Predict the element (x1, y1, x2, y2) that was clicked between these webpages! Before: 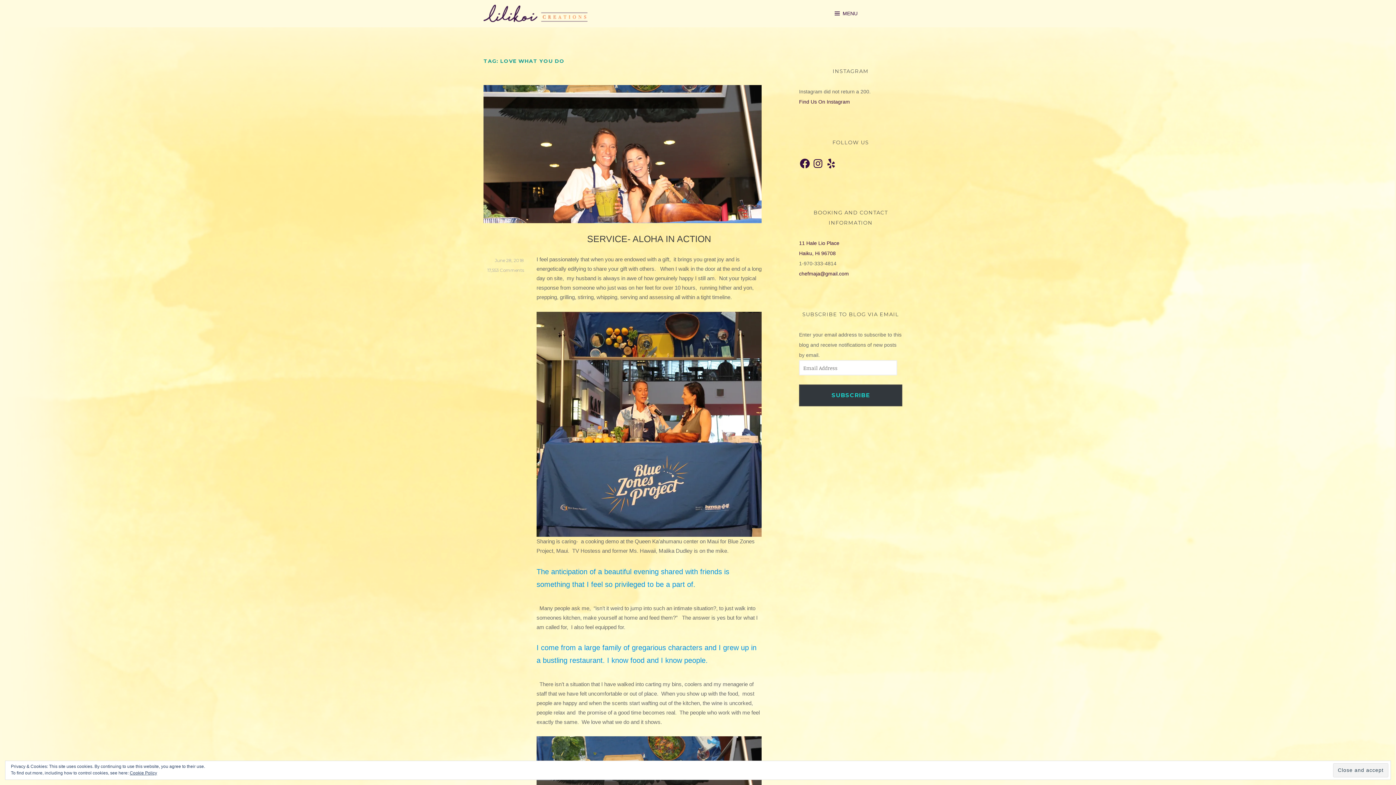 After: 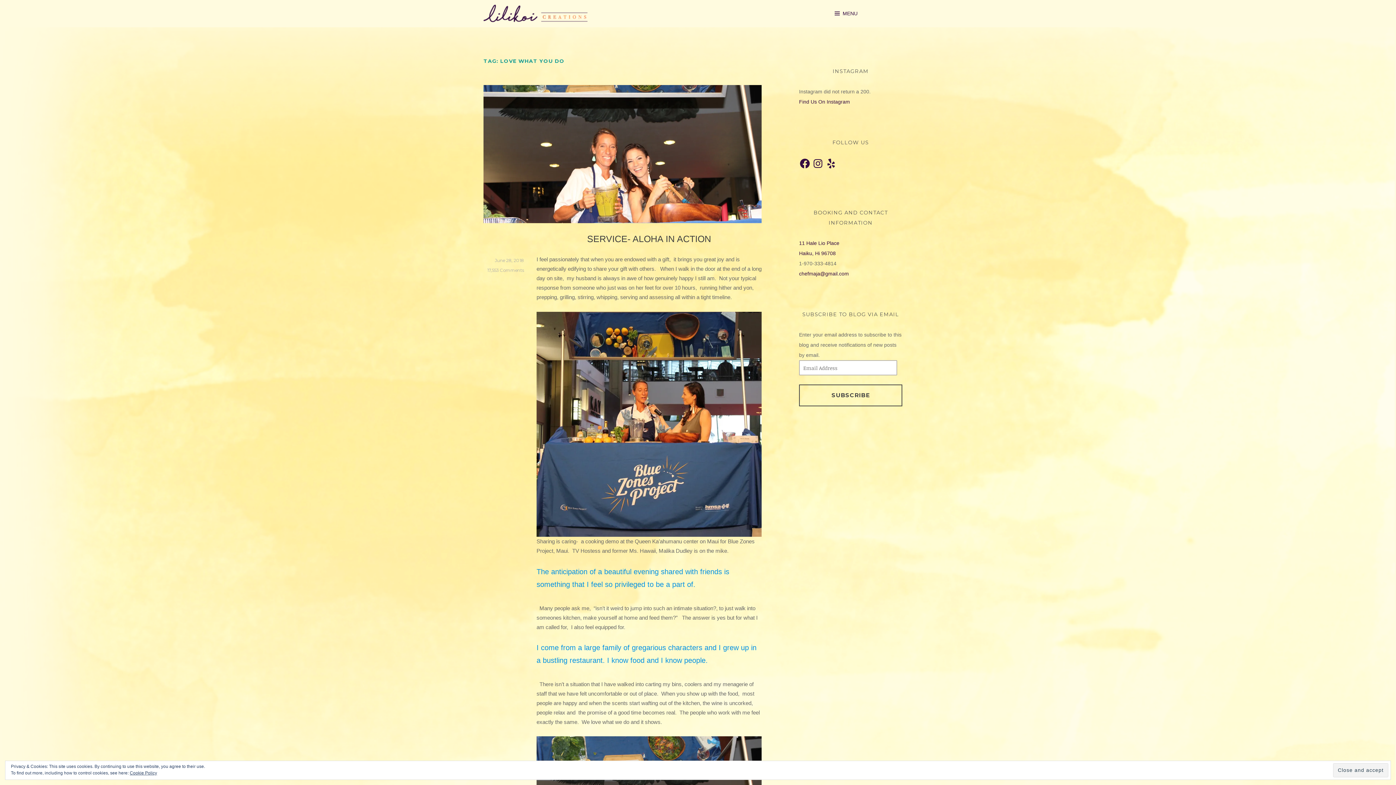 Action: bbox: (799, 384, 902, 406) label: SUBSCRIBE